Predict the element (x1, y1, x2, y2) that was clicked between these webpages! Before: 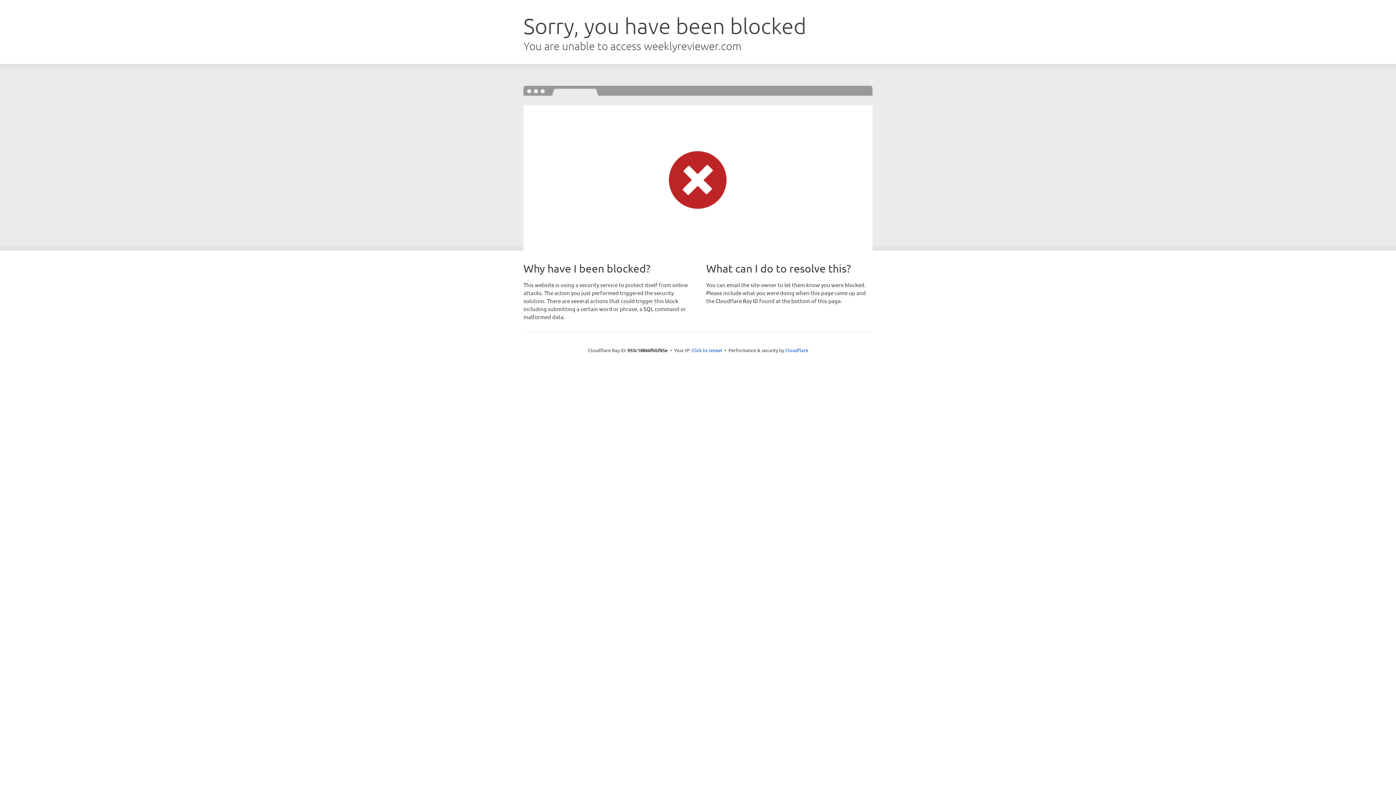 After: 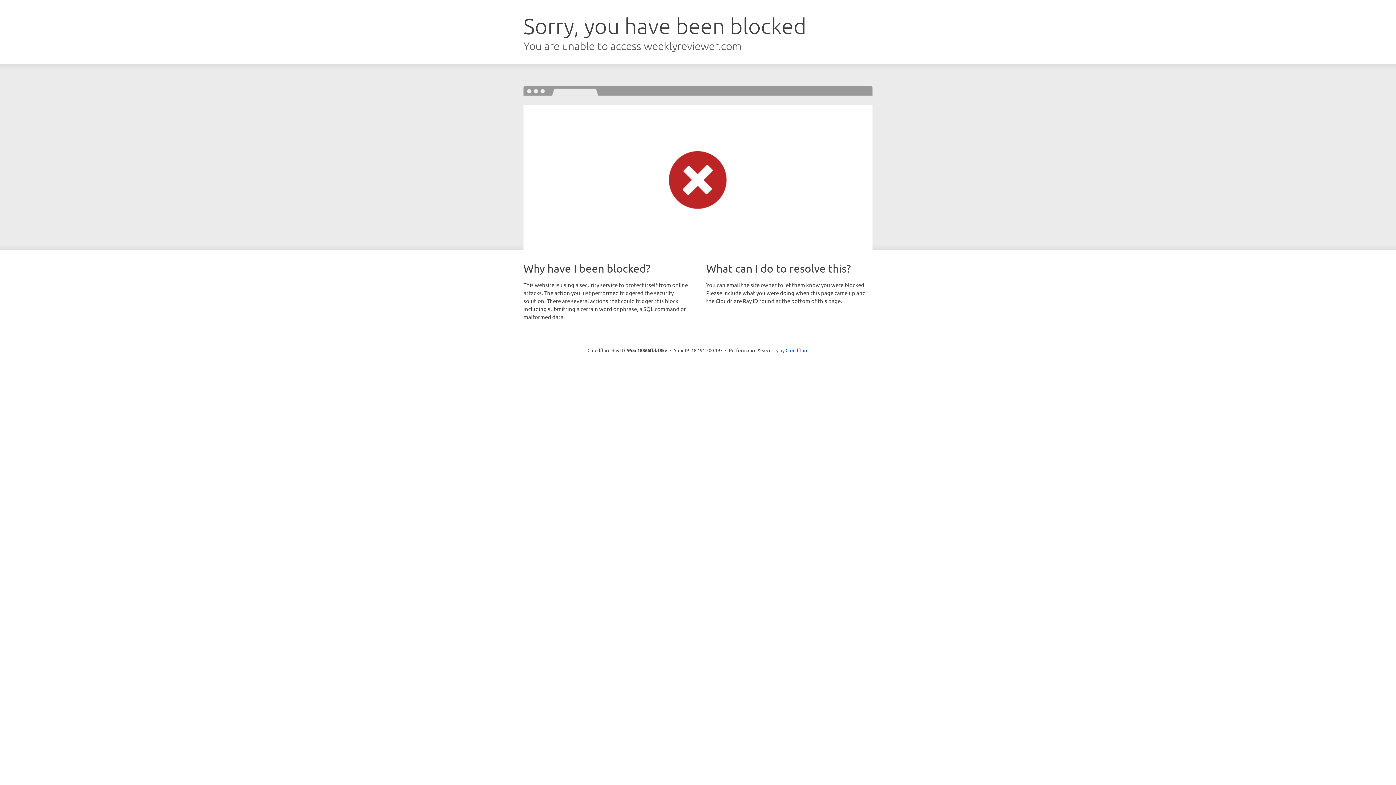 Action: label: Click to reveal bbox: (691, 346, 722, 353)